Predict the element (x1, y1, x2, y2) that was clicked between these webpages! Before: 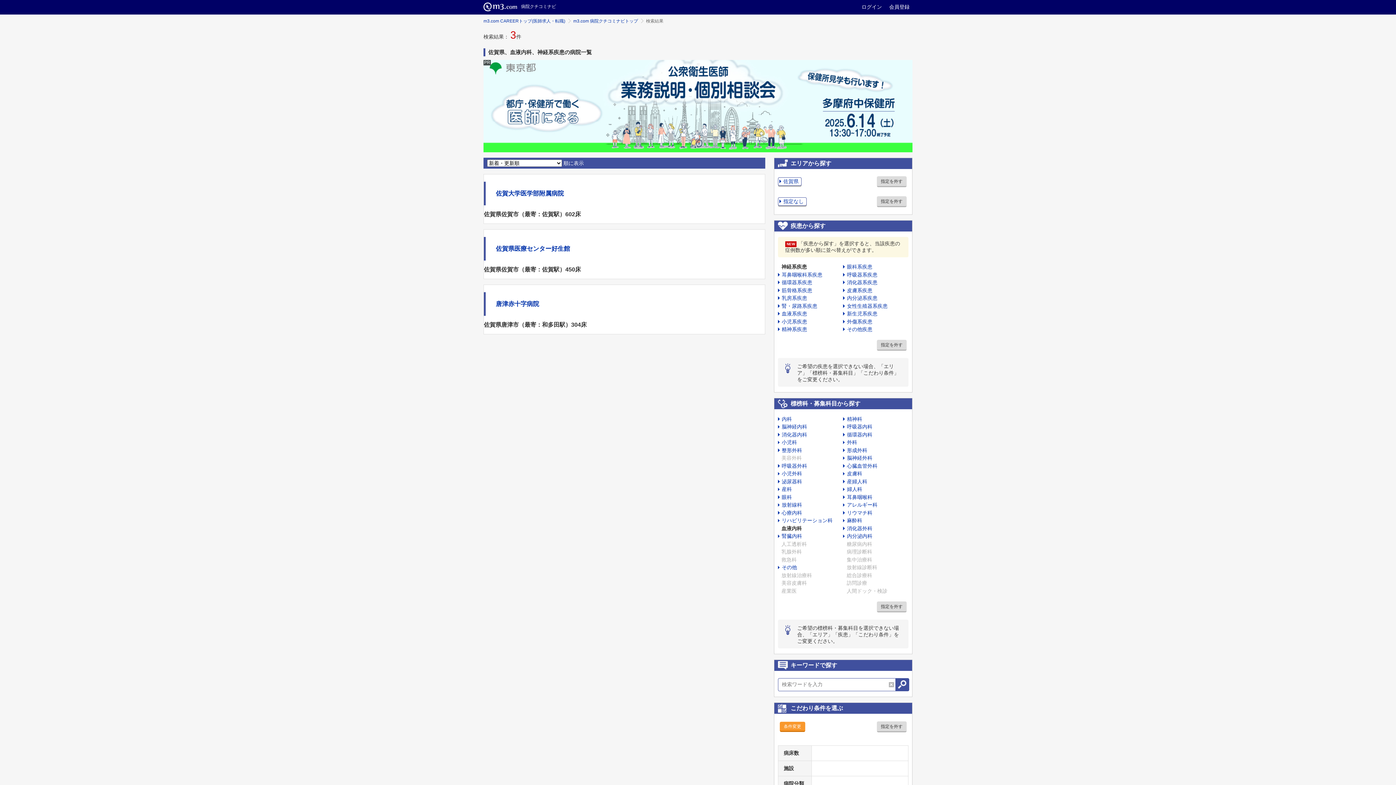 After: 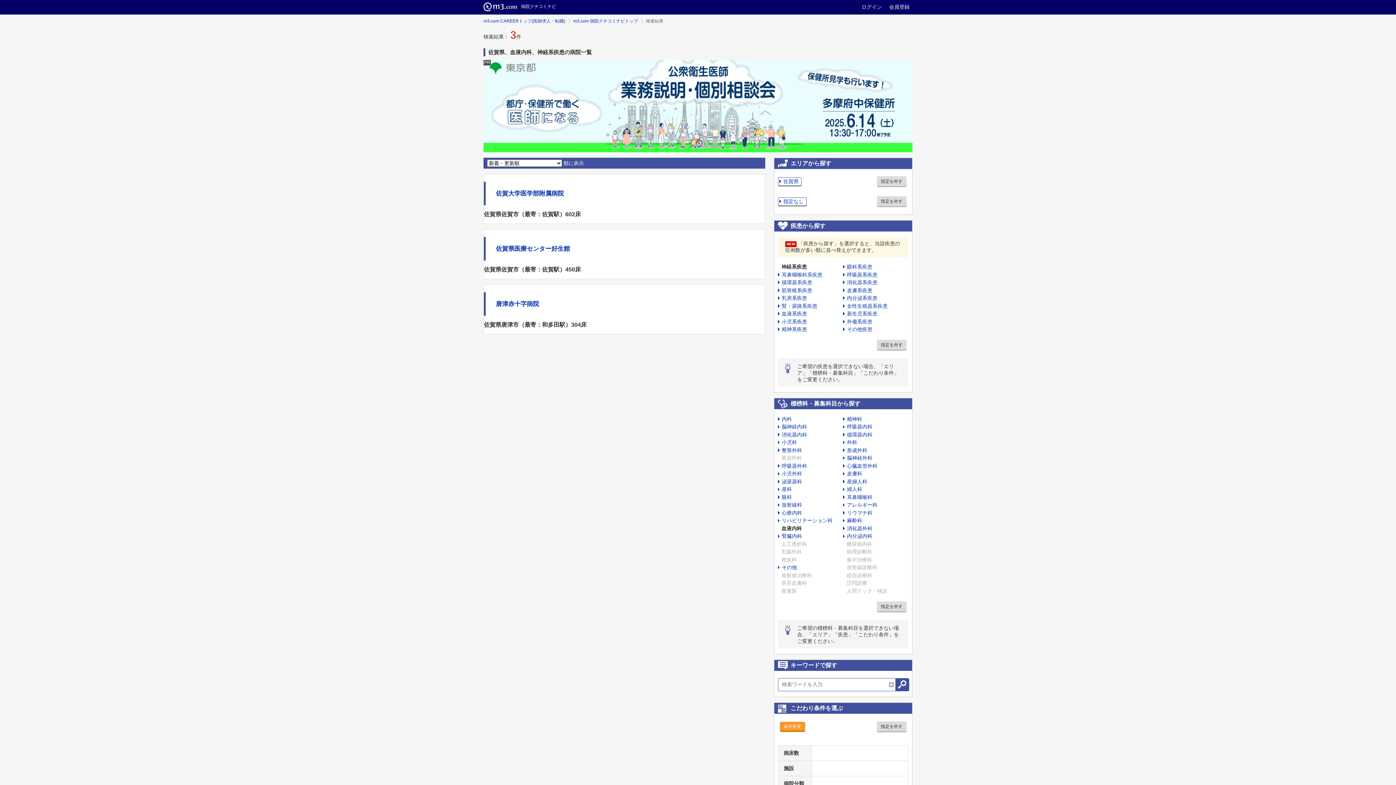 Action: label: 血液内科 bbox: (778, 525, 802, 531)